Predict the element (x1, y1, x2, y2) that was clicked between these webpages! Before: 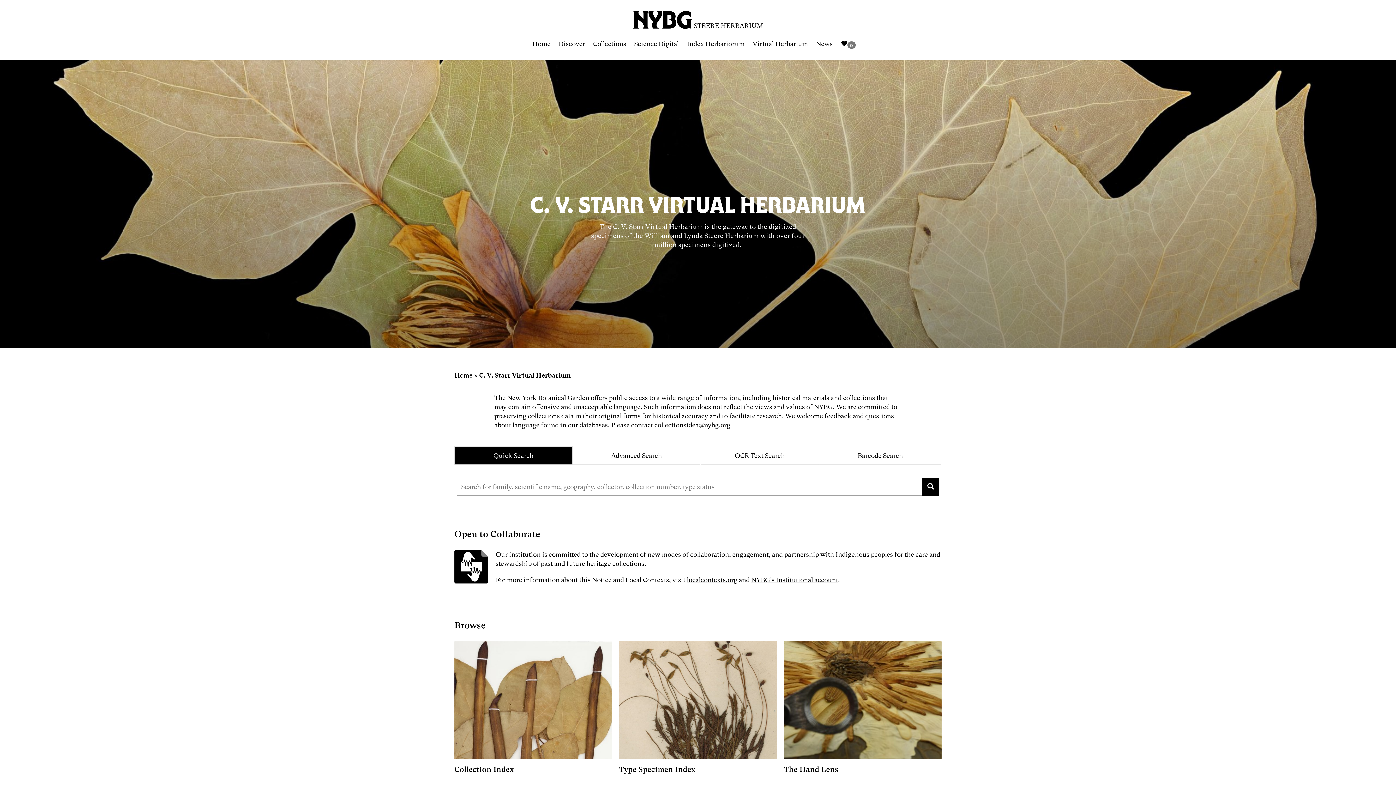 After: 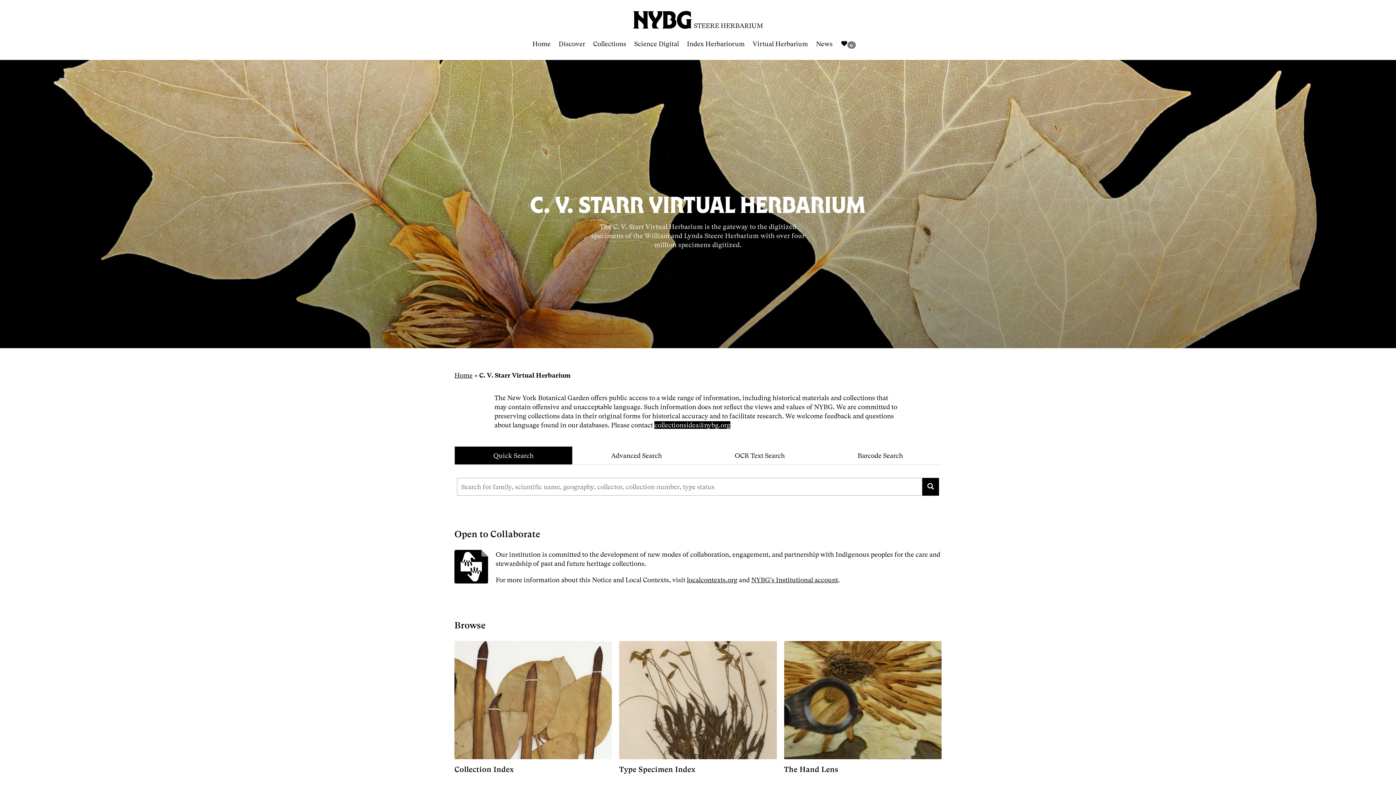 Action: label: collectionsidea@nybg.org bbox: (654, 421, 730, 429)